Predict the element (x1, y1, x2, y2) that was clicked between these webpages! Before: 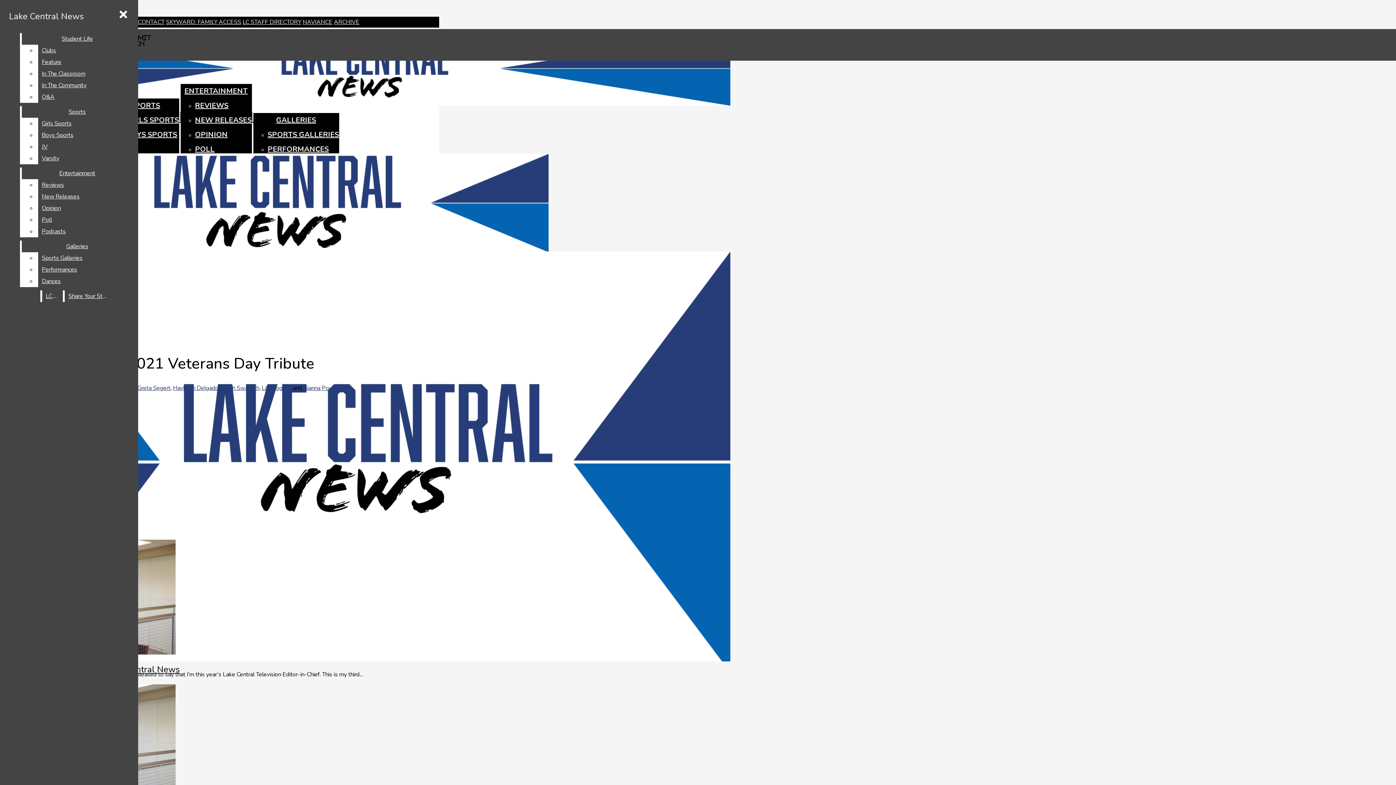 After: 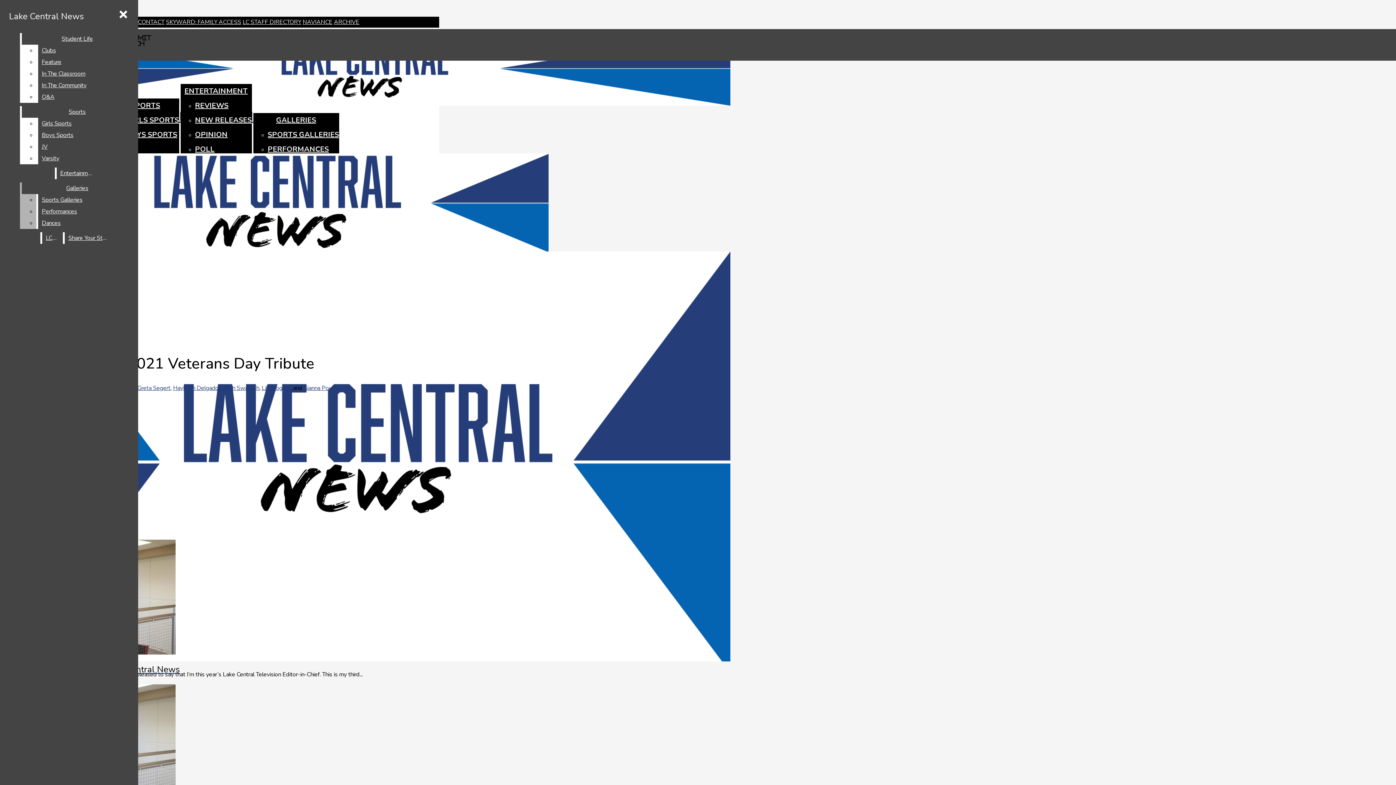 Action: label: Reviews bbox: (38, 179, 132, 190)